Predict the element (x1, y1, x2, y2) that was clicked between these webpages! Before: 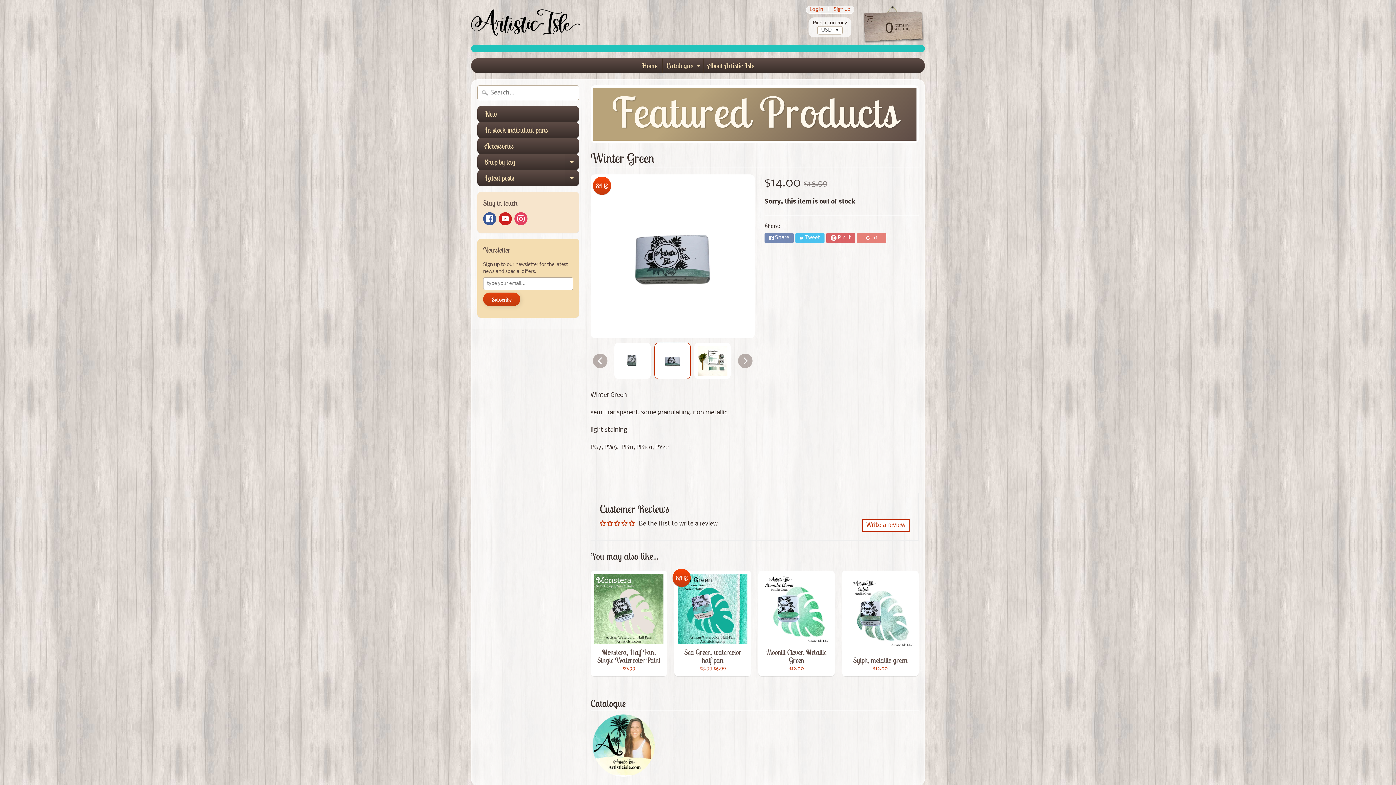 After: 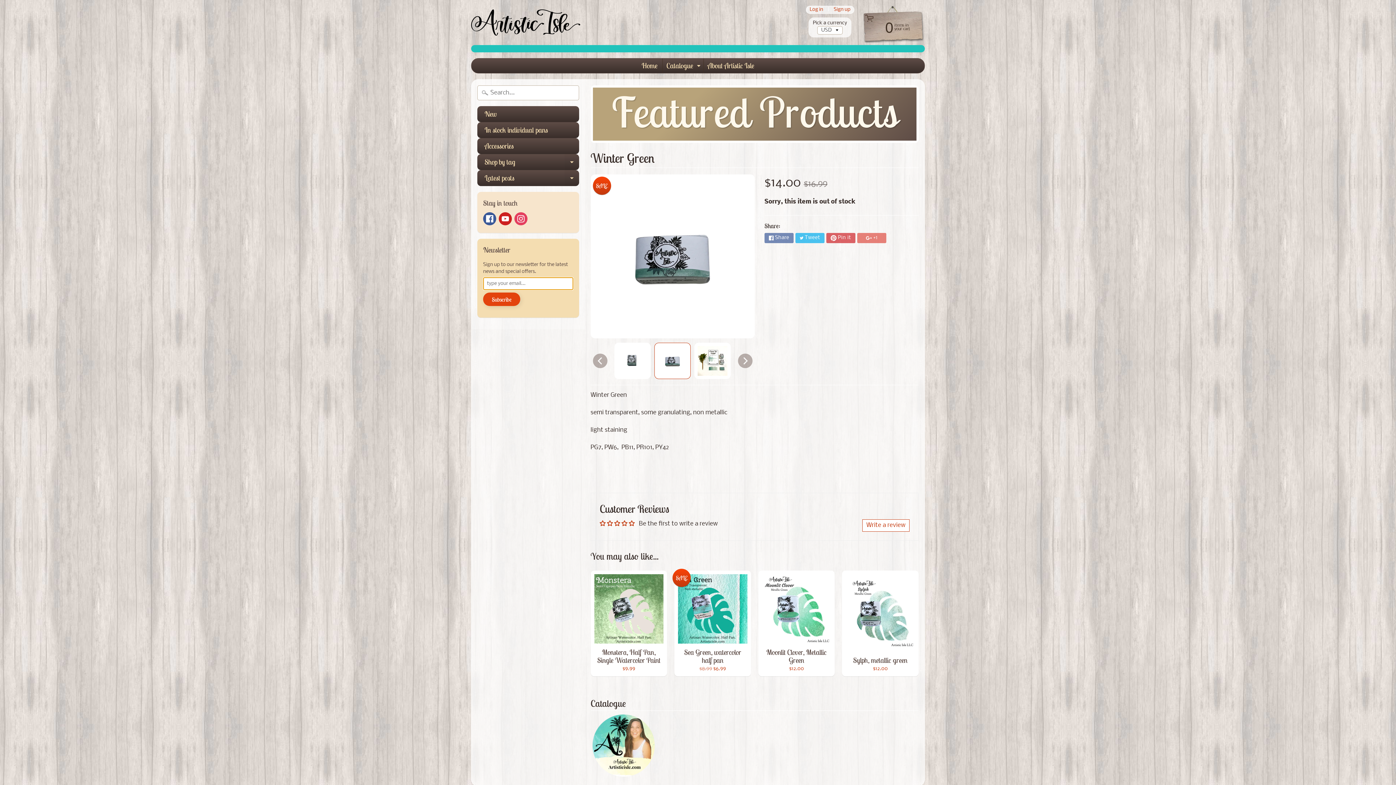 Action: label: Subscribe bbox: (483, 292, 520, 306)